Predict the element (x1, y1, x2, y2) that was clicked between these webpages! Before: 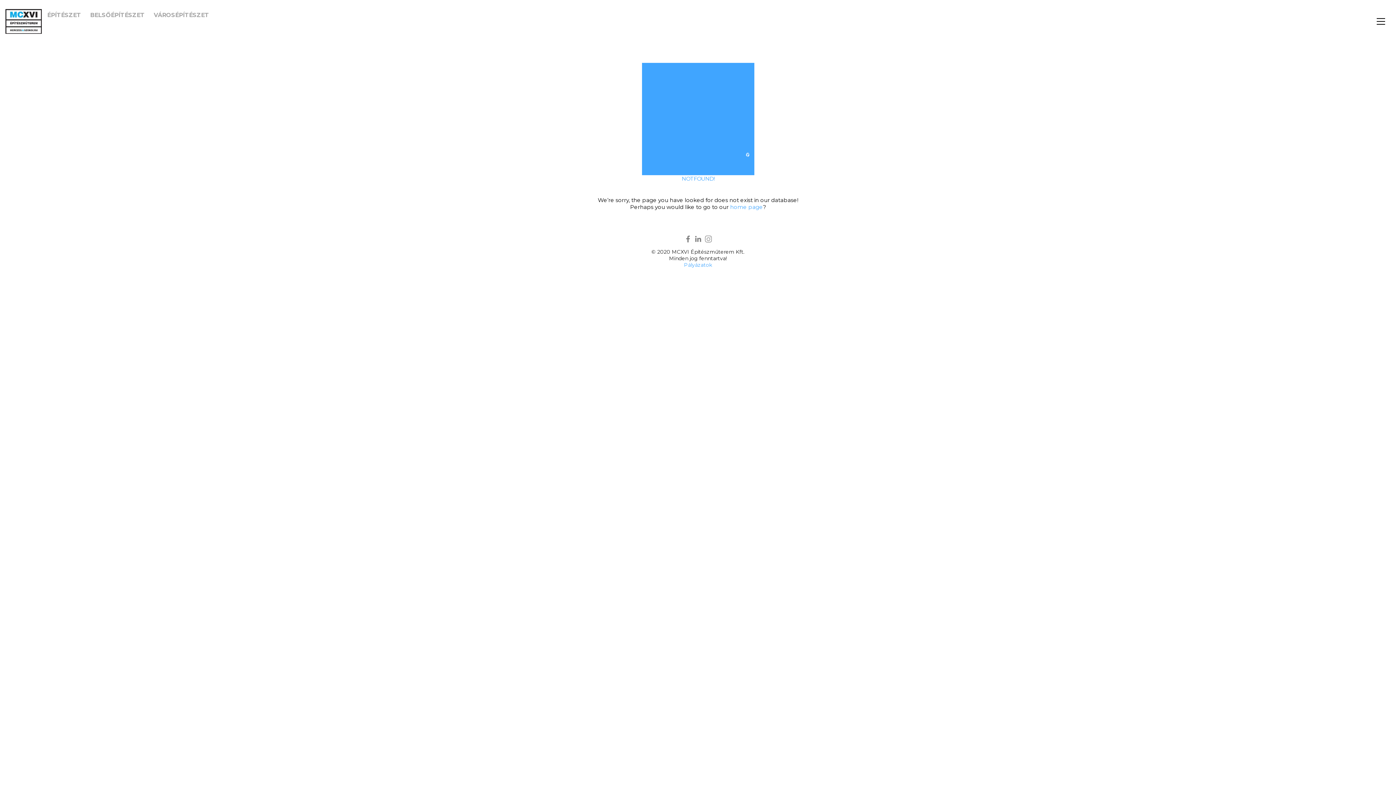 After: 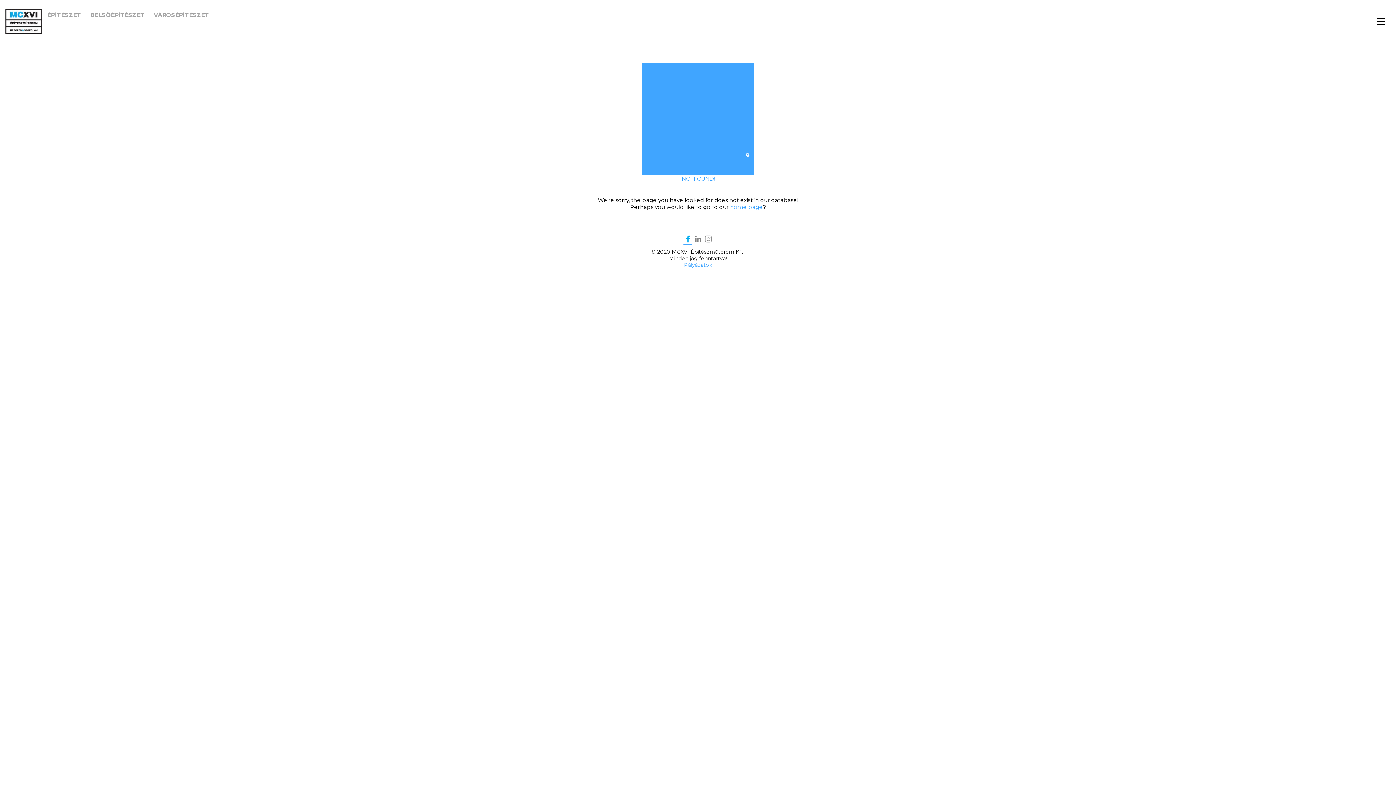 Action: bbox: (683, 234, 692, 244)